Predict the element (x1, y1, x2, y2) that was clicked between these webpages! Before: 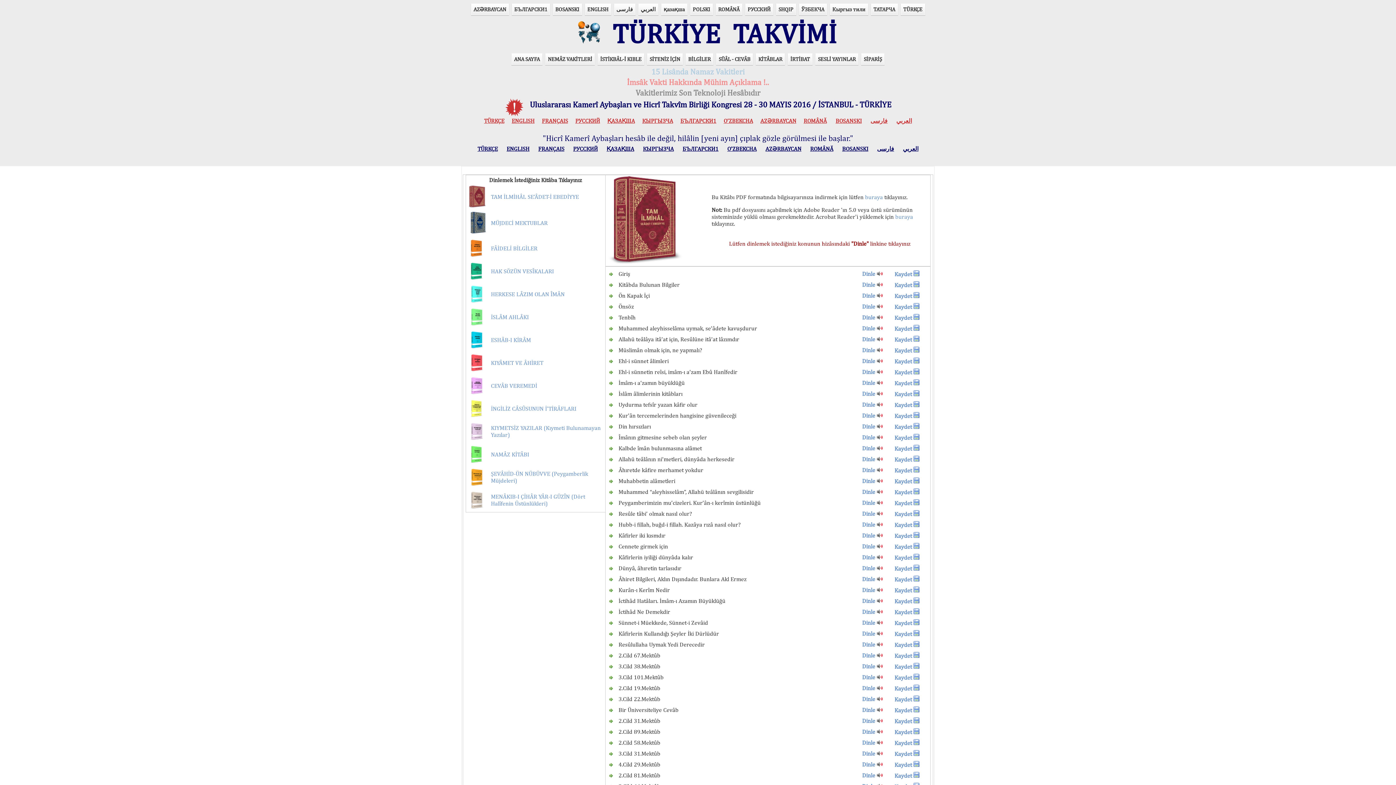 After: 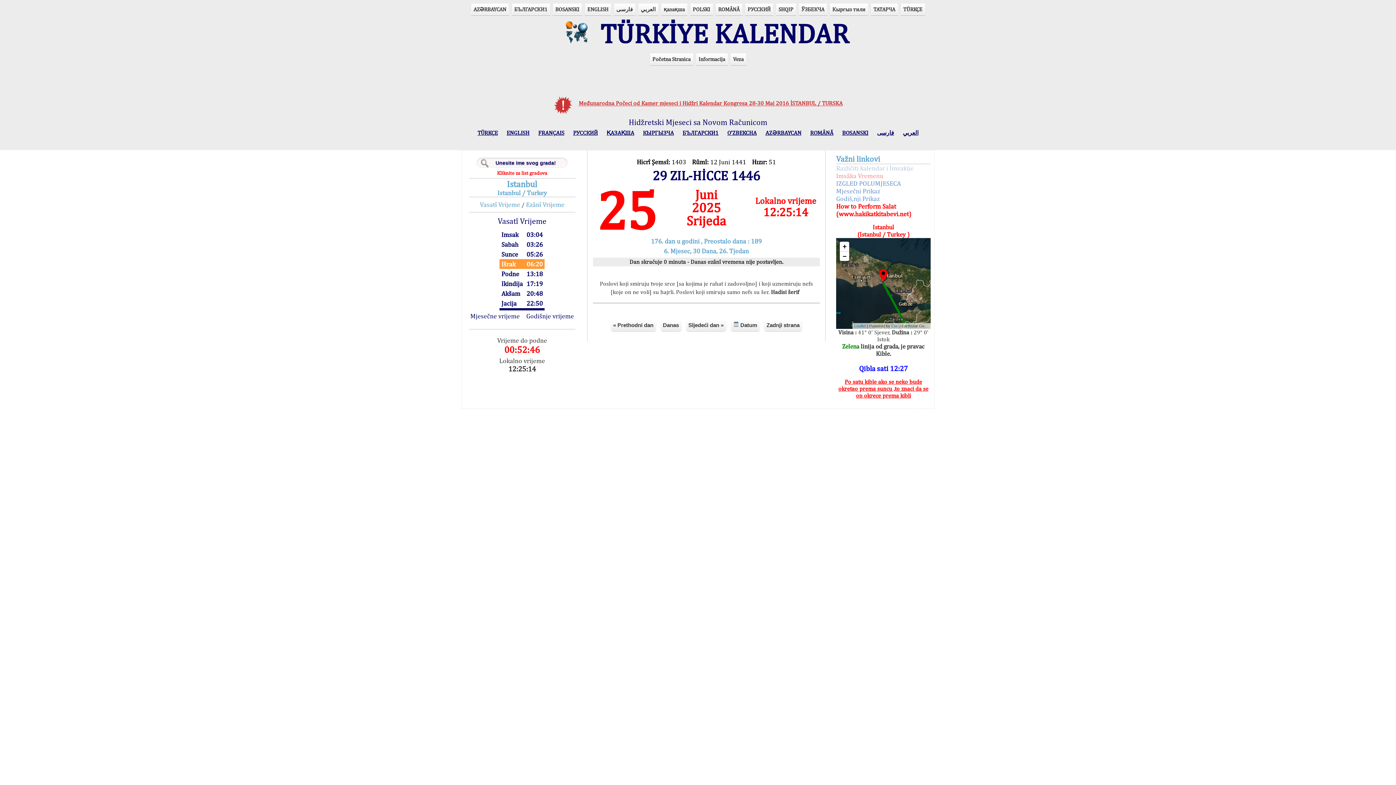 Action: bbox: (552, 3, 582, 15) label: BOSANSKI